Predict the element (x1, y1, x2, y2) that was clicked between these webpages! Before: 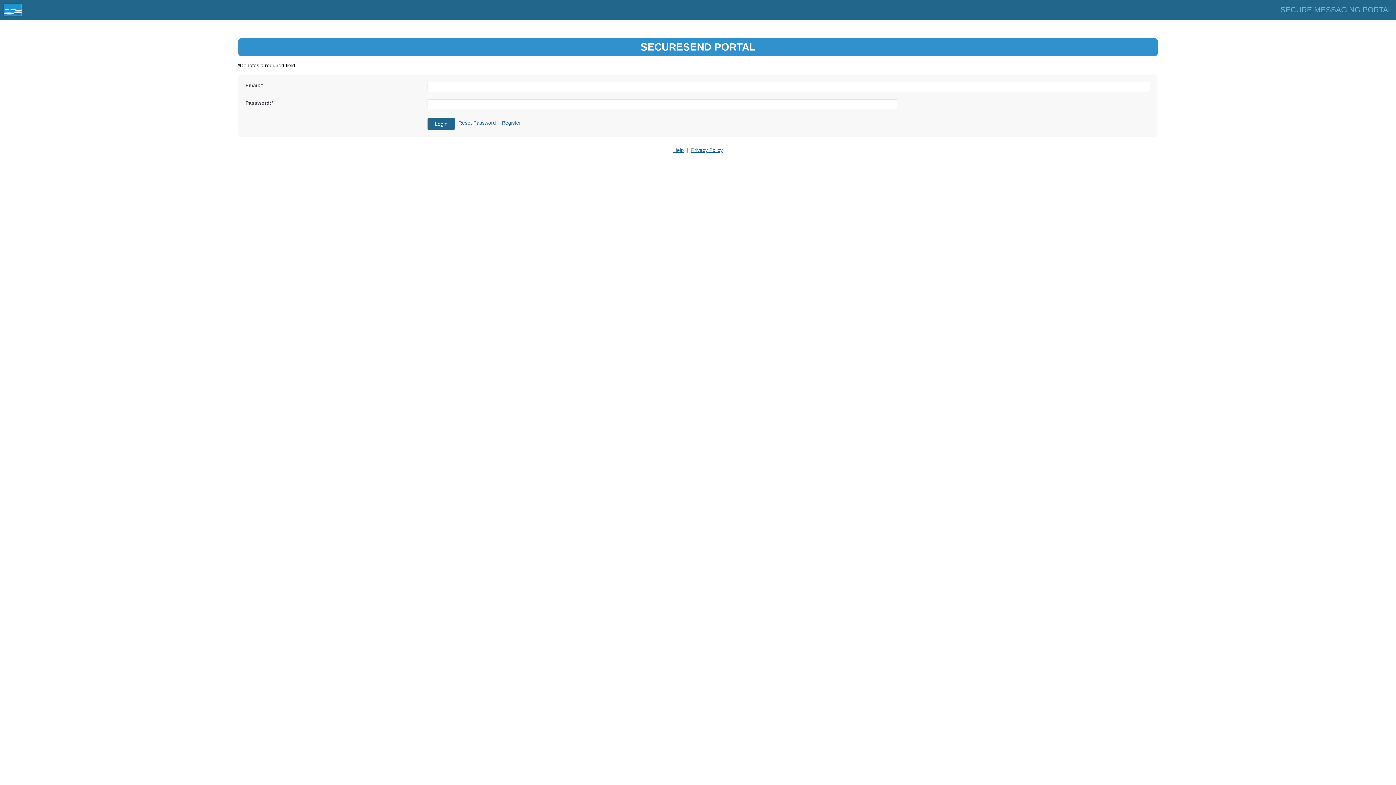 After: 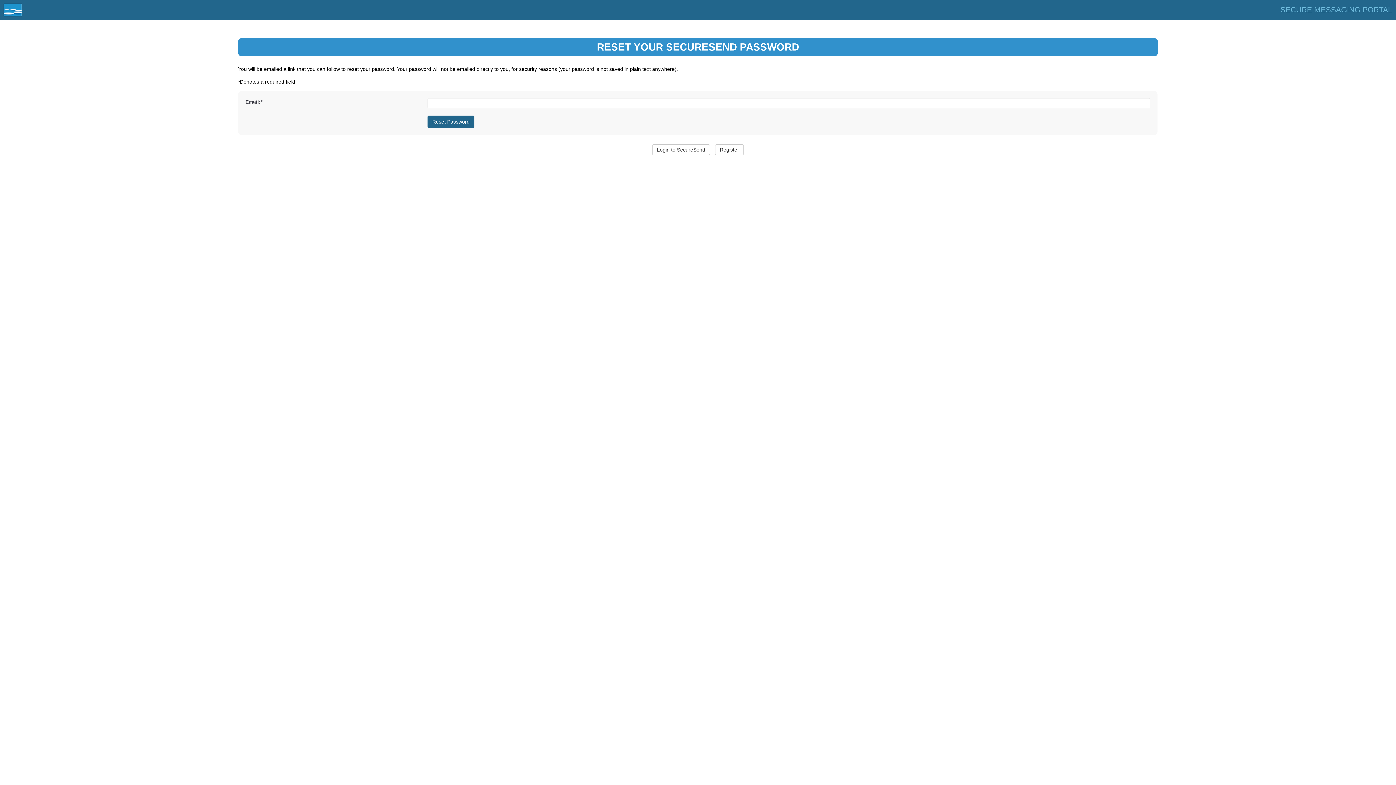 Action: bbox: (456, 118, 498, 127) label: Reset Password